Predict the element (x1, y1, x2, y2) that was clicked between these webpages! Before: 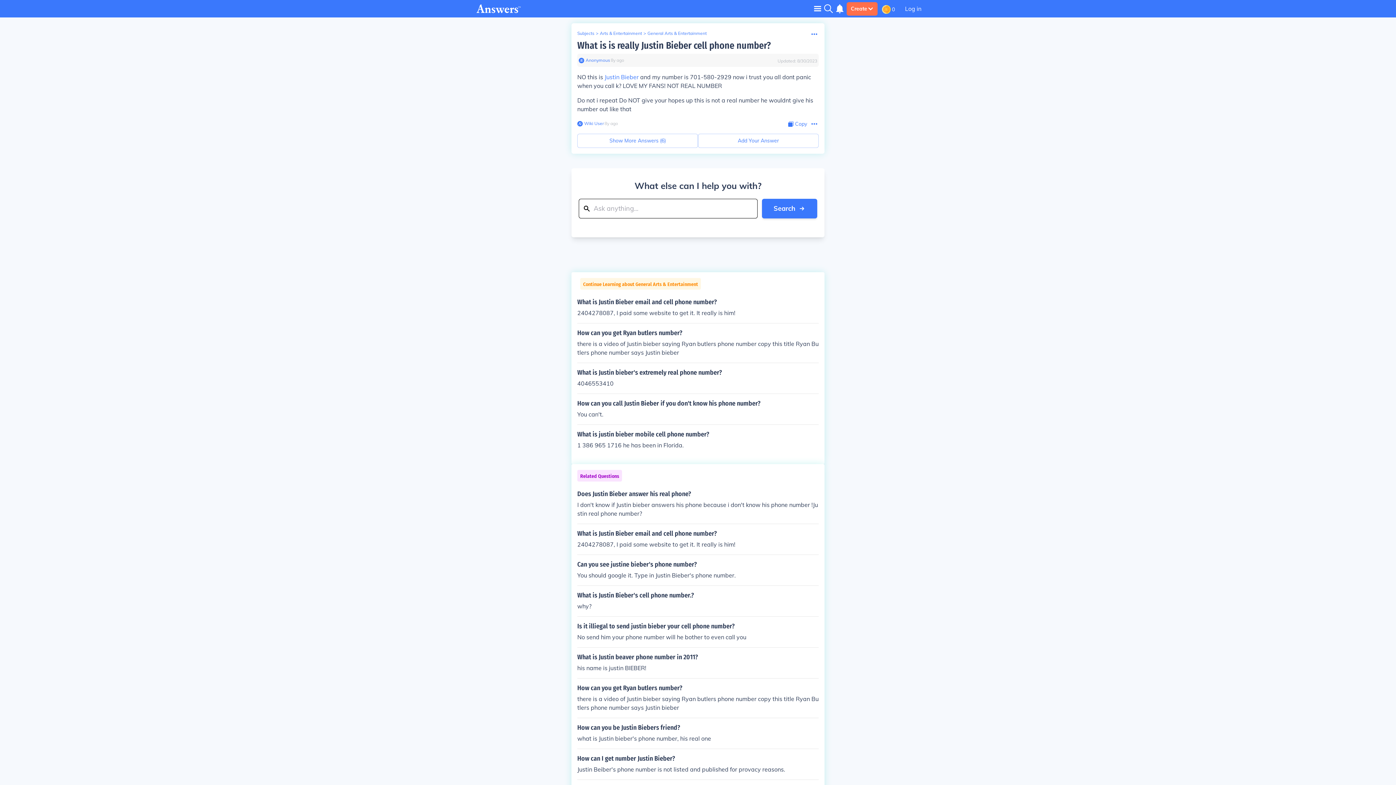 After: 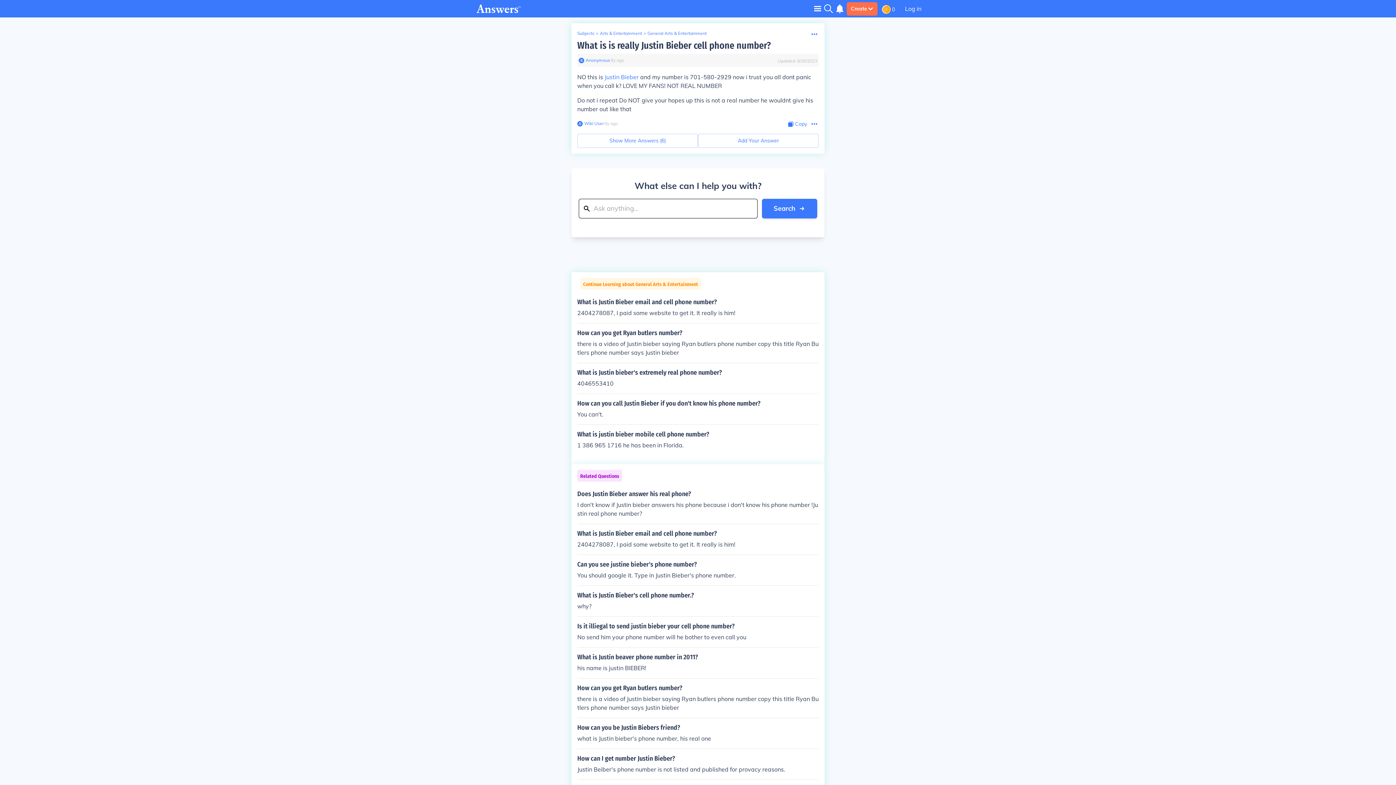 Action: label: What is is really Justin Bieber cell phone number? bbox: (577, 40, 770, 51)